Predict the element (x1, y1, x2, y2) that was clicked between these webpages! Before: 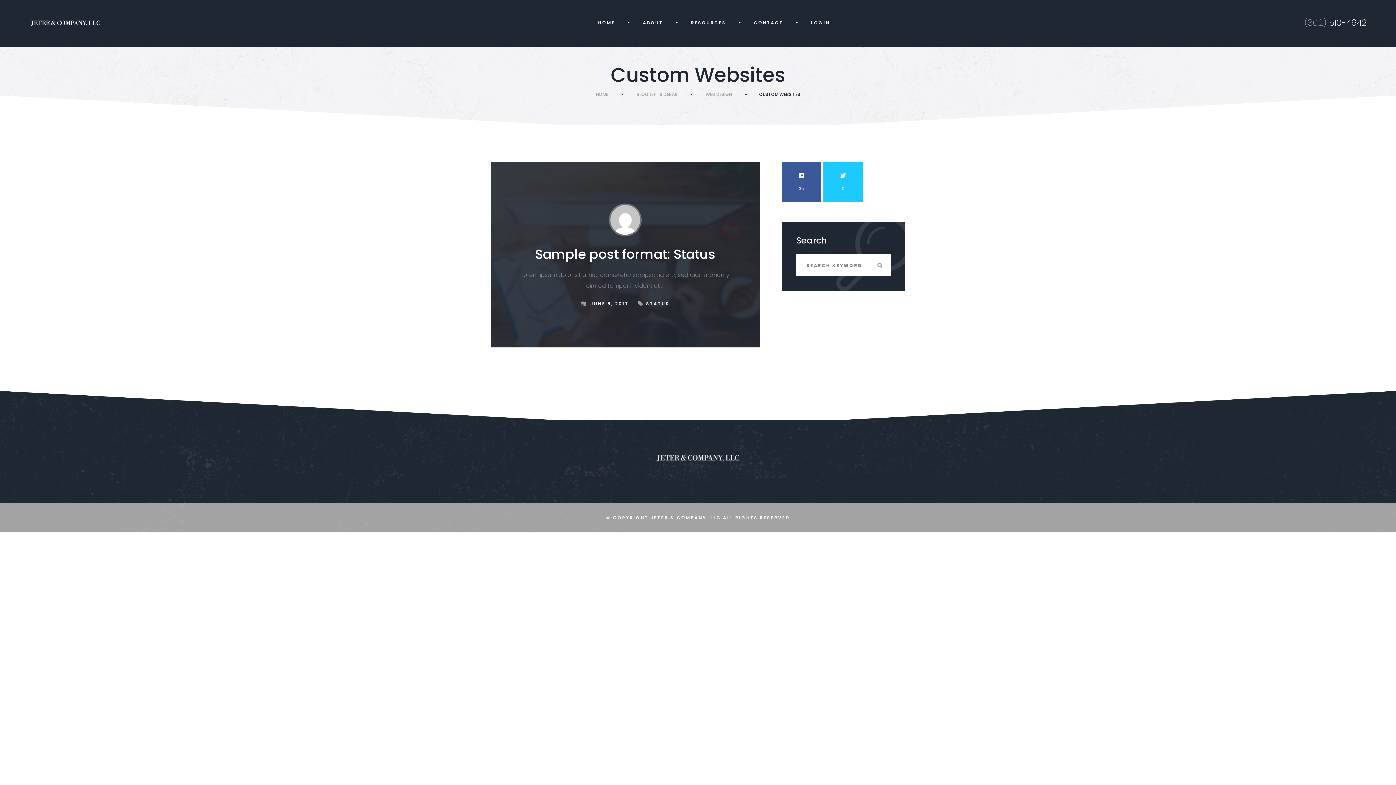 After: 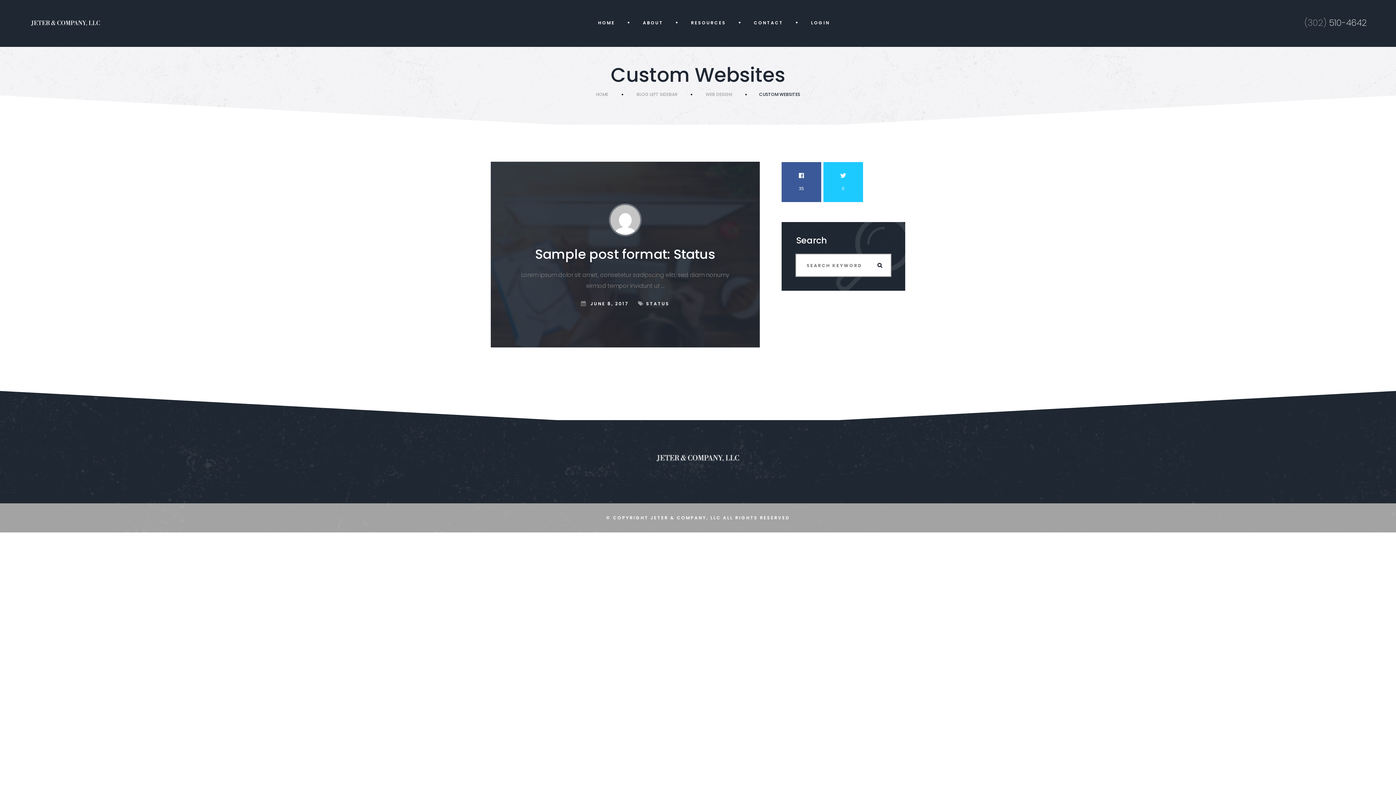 Action: label: SEARCH bbox: (869, 254, 890, 276)